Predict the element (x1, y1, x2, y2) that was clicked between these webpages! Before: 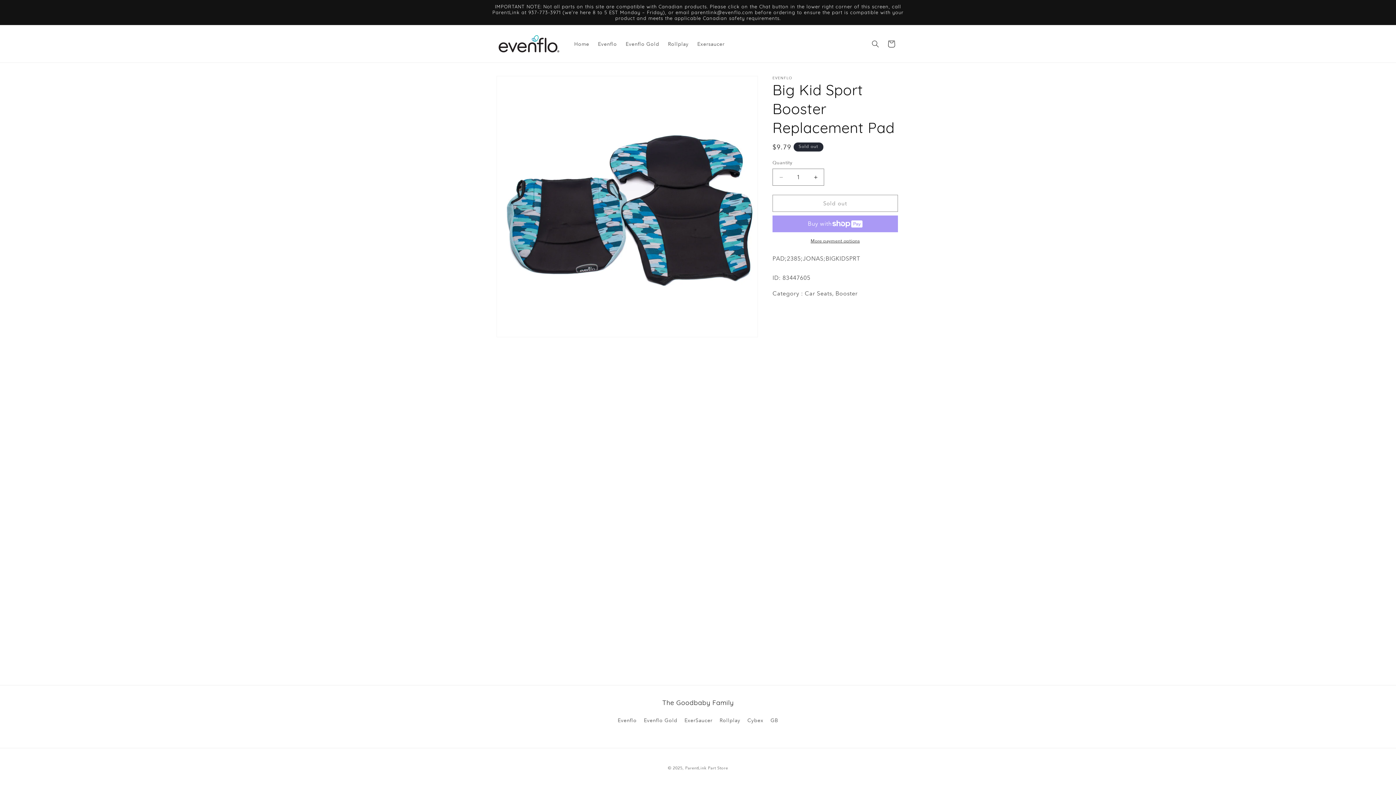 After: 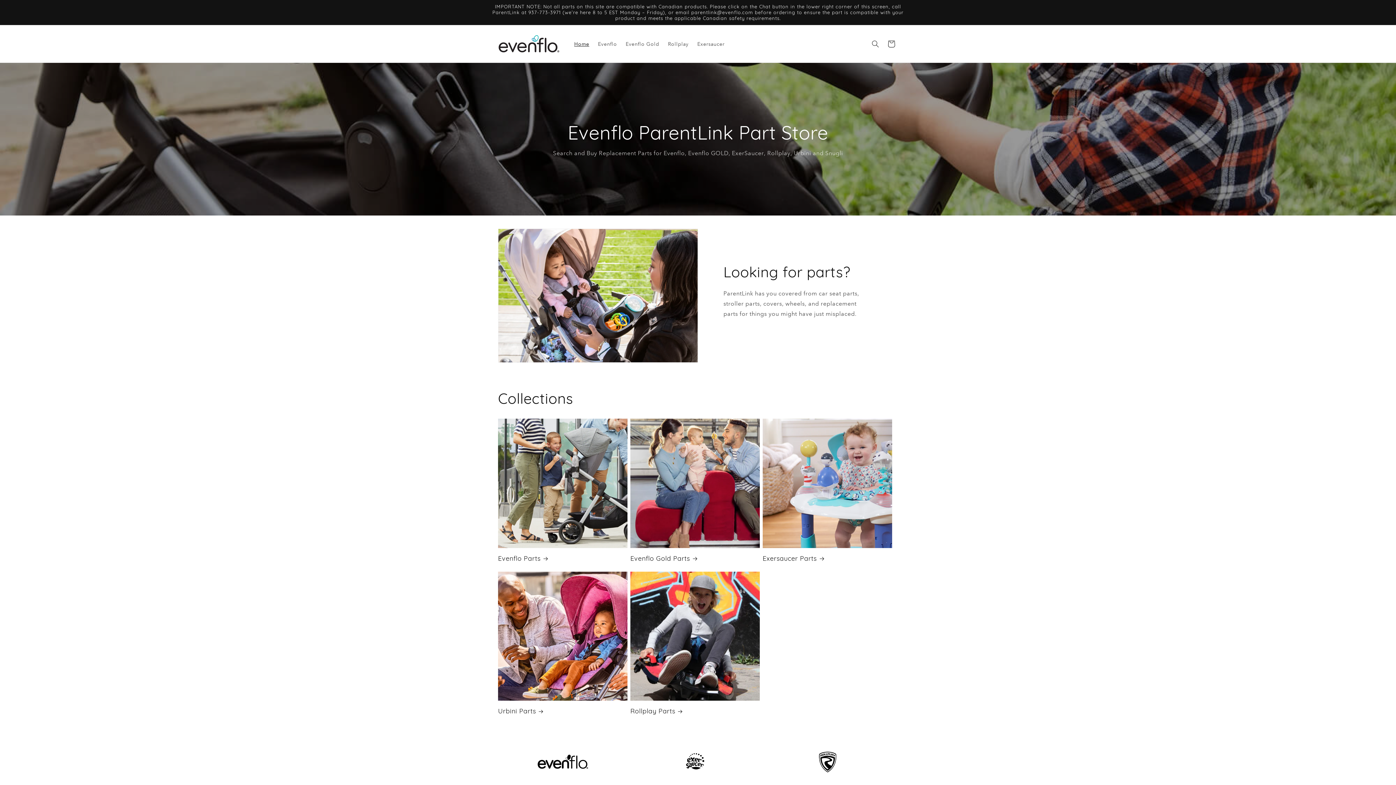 Action: bbox: (495, 32, 562, 55)